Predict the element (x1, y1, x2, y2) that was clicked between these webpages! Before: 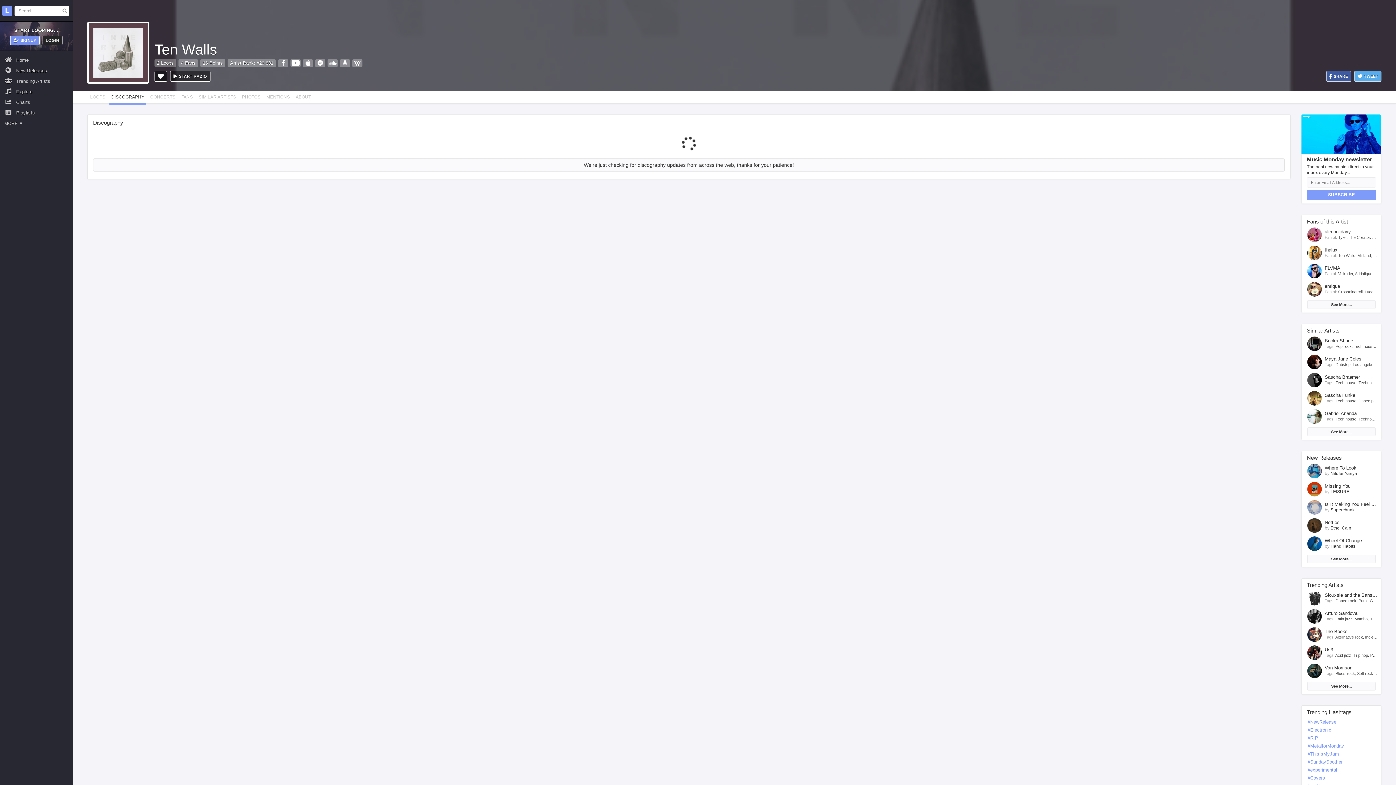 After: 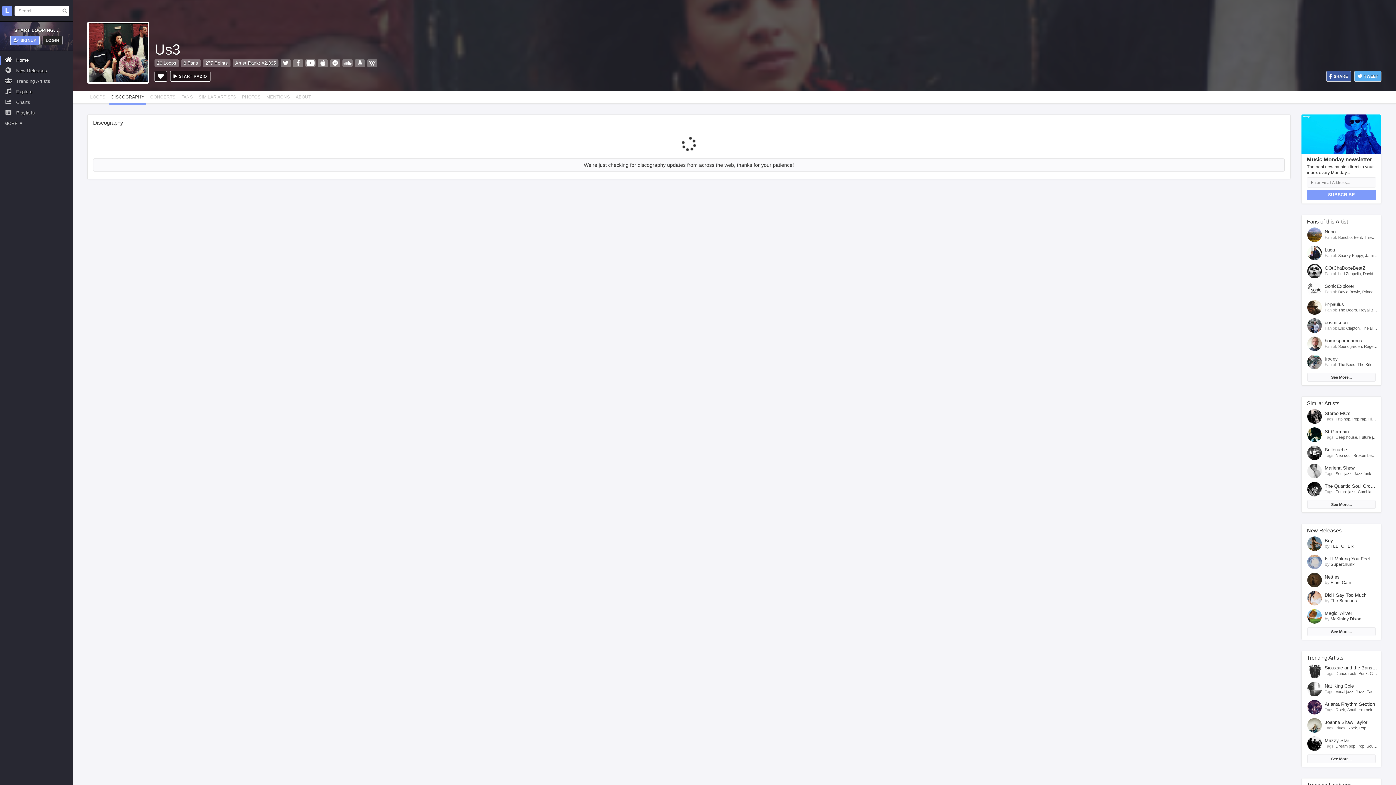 Action: bbox: (1325, 647, 1333, 652) label: Us3